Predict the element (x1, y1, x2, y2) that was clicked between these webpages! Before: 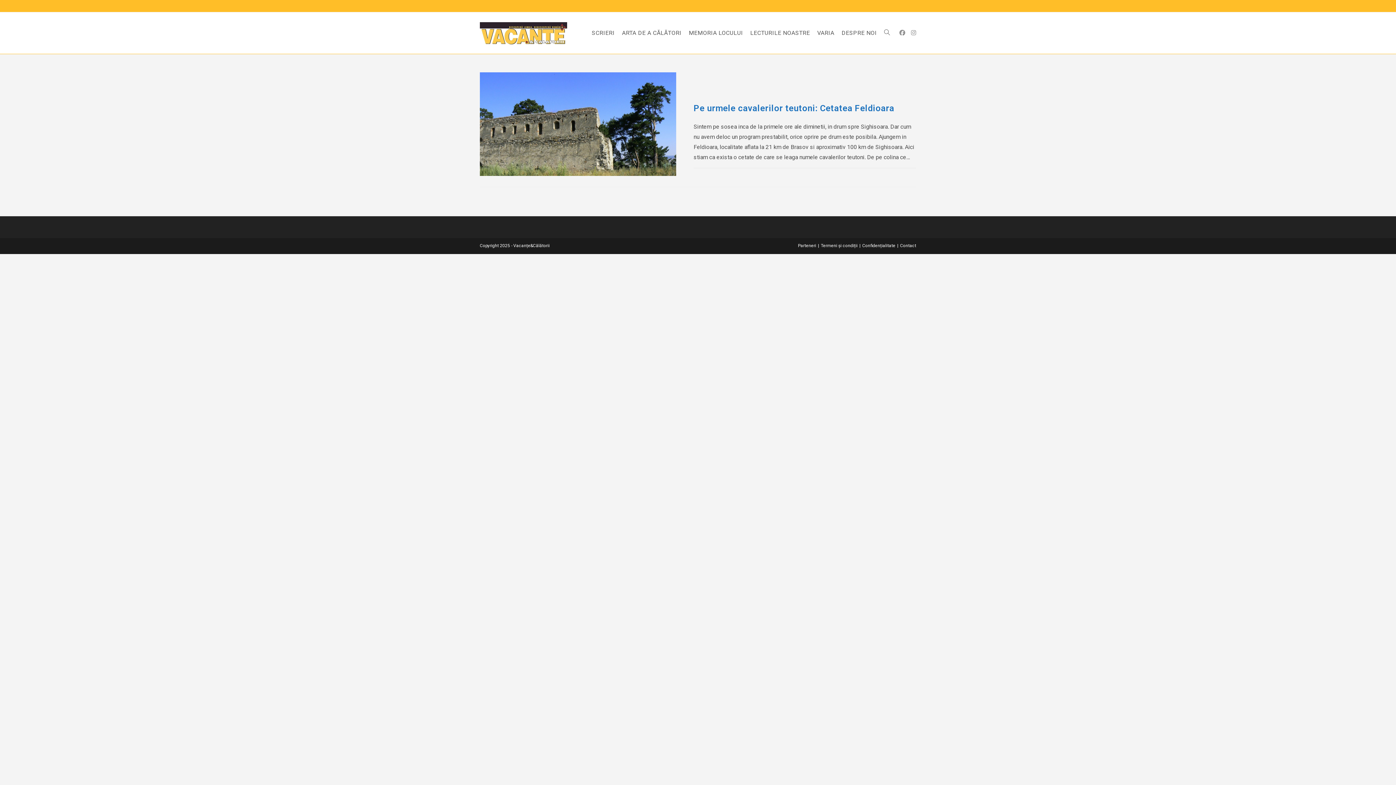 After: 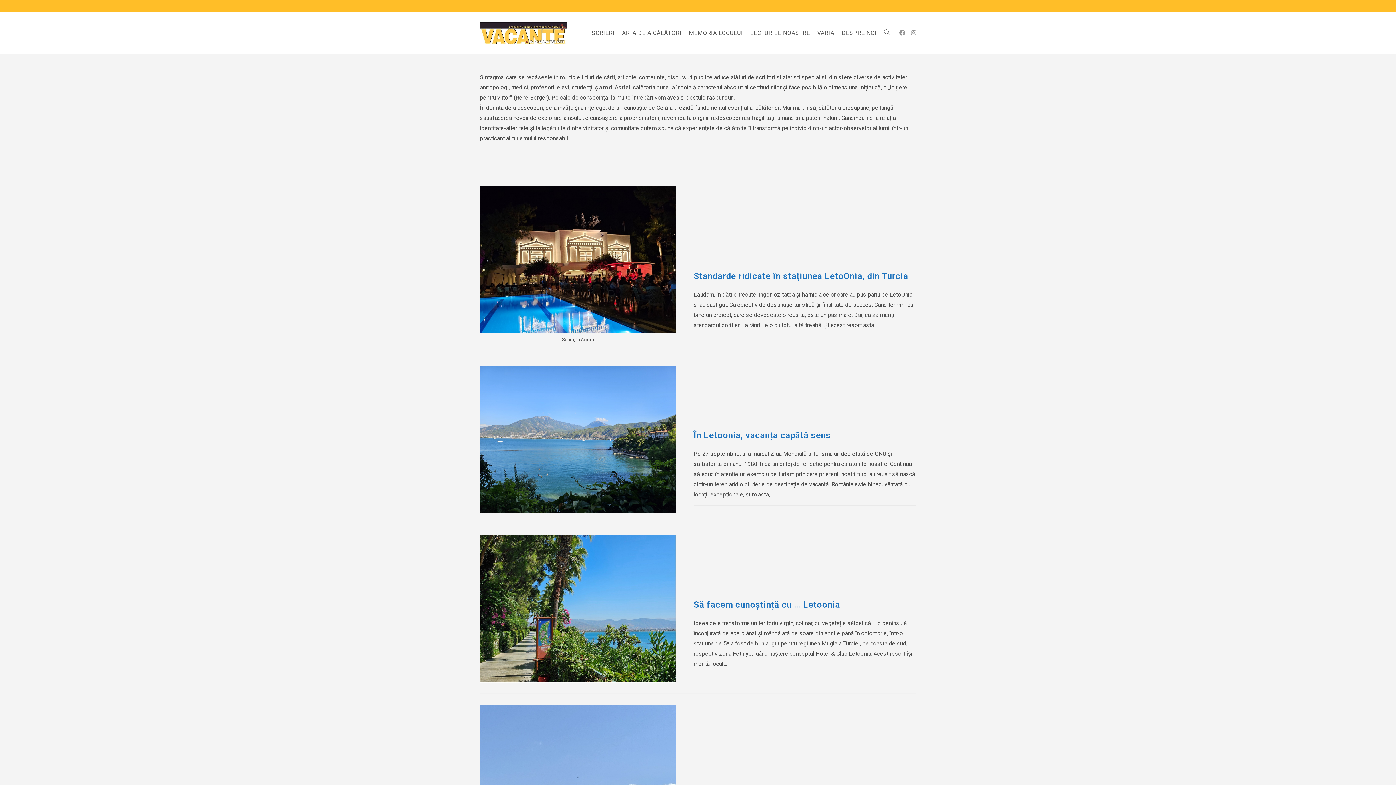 Action: bbox: (618, 12, 685, 53) label: ARTA DE A CĂLĂTORI